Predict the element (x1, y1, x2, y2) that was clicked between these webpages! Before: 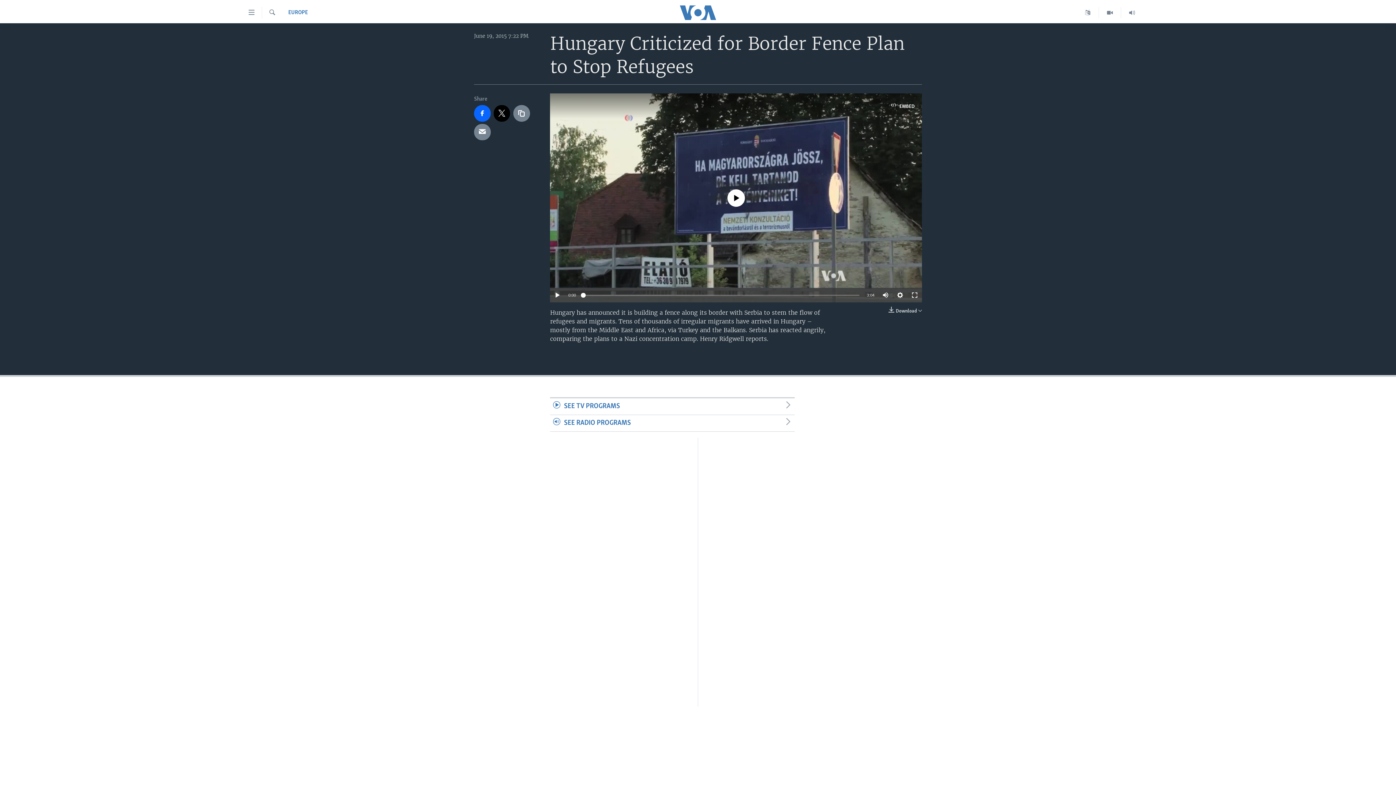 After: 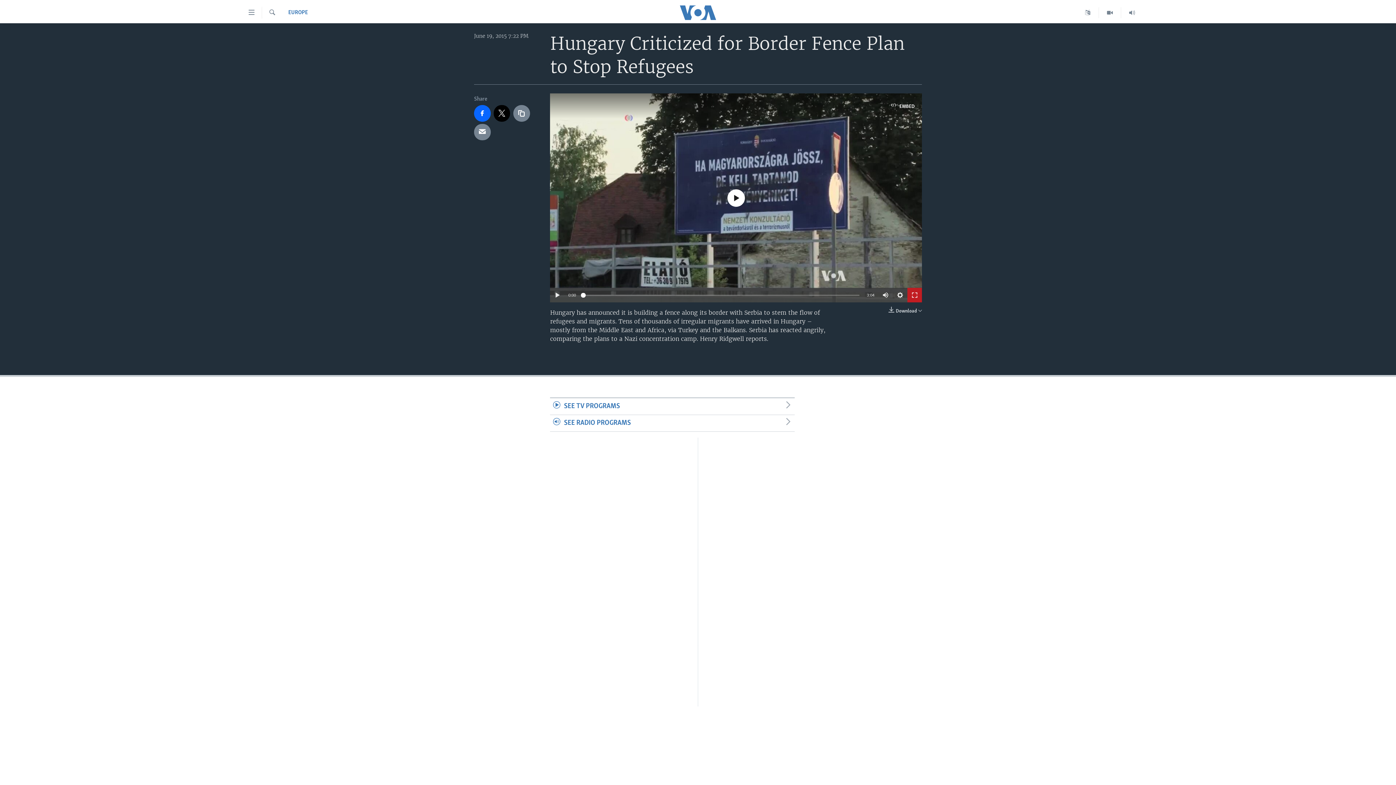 Action: bbox: (907, 288, 922, 302)